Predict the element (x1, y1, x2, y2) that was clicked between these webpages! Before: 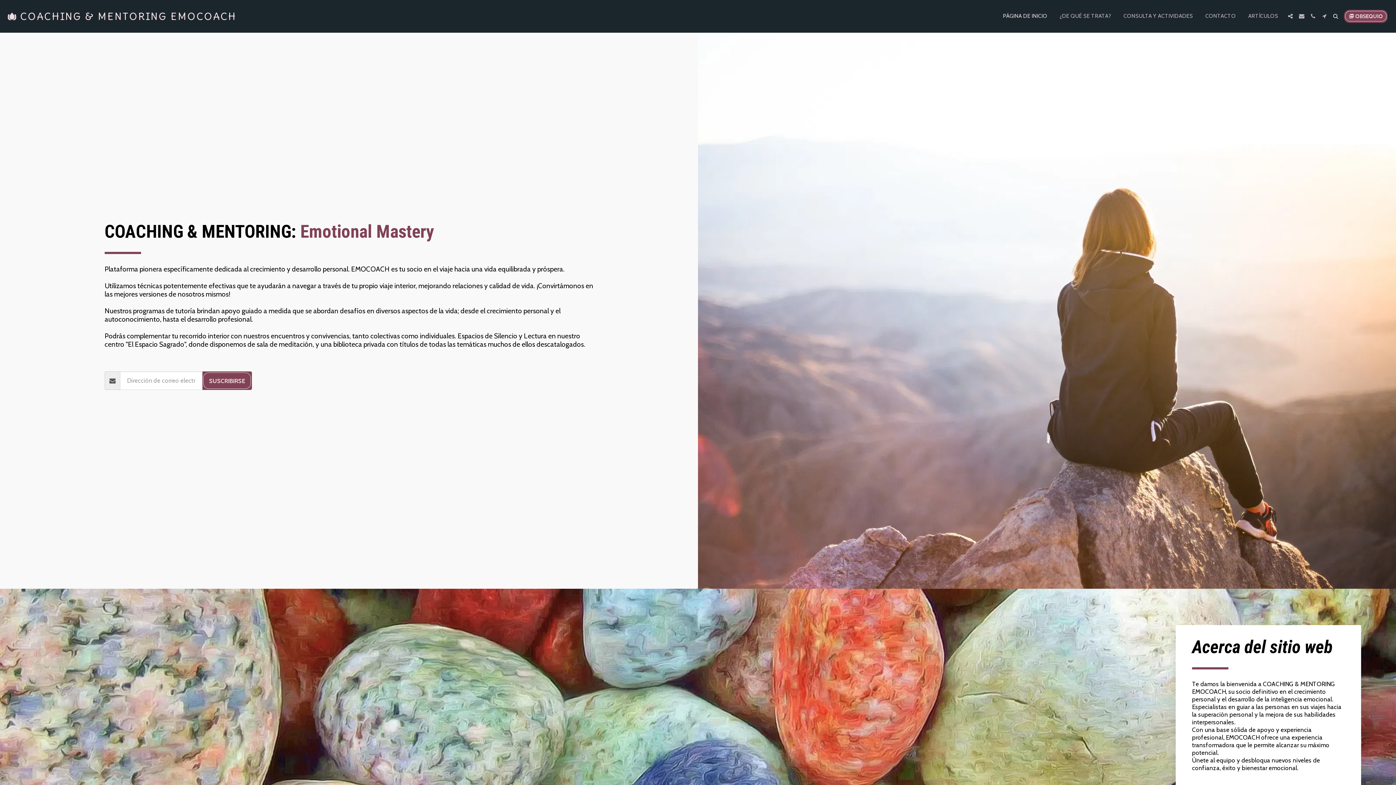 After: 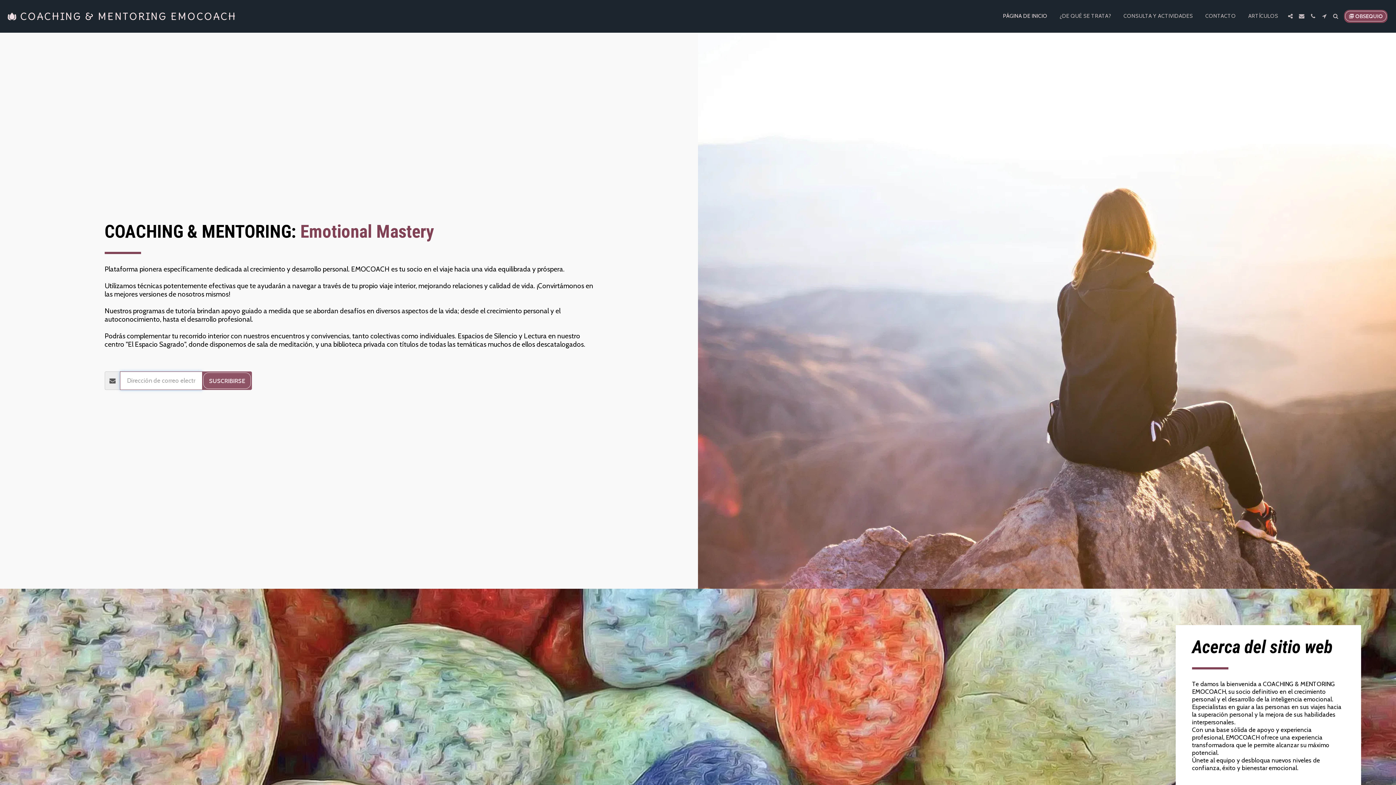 Action: bbox: (202, 371, 252, 390) label: SUSCRIBIRSE